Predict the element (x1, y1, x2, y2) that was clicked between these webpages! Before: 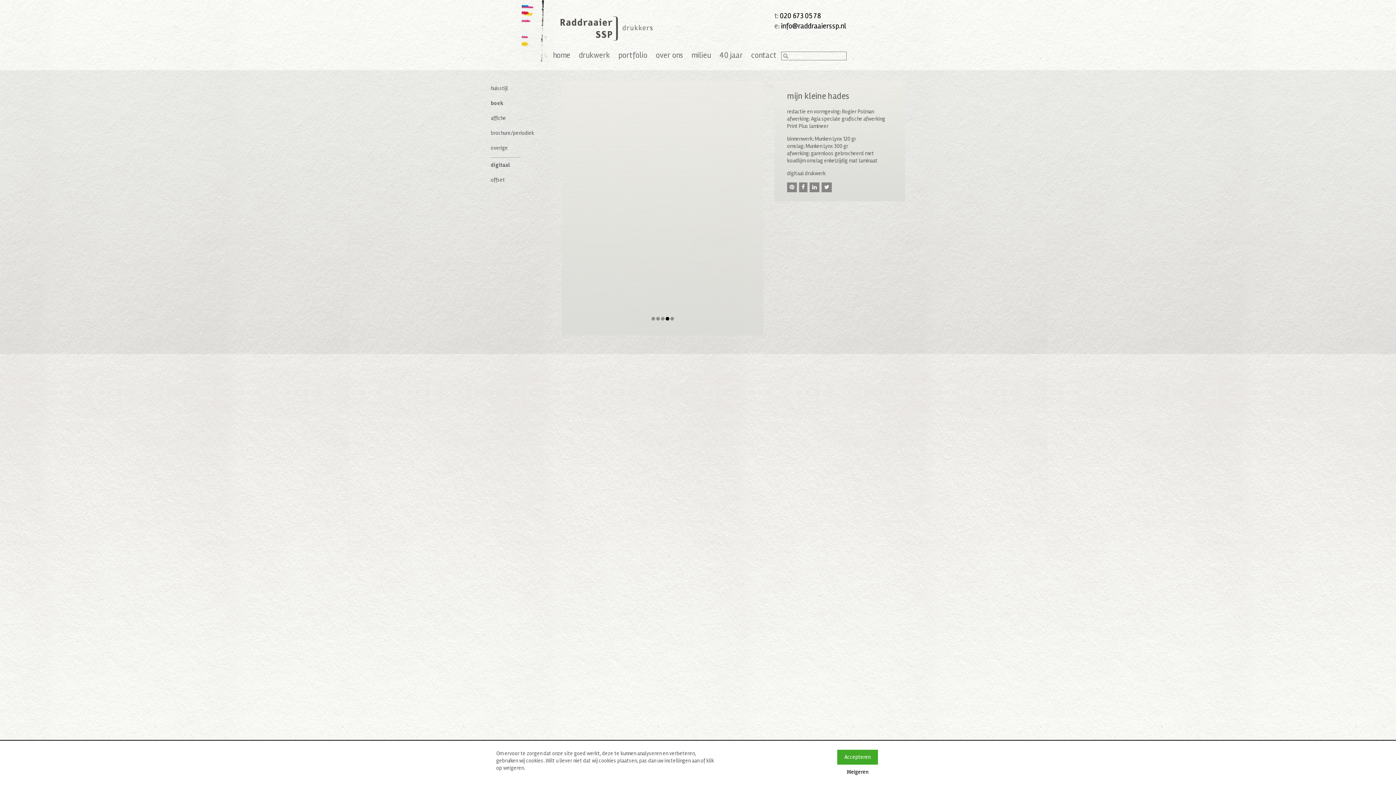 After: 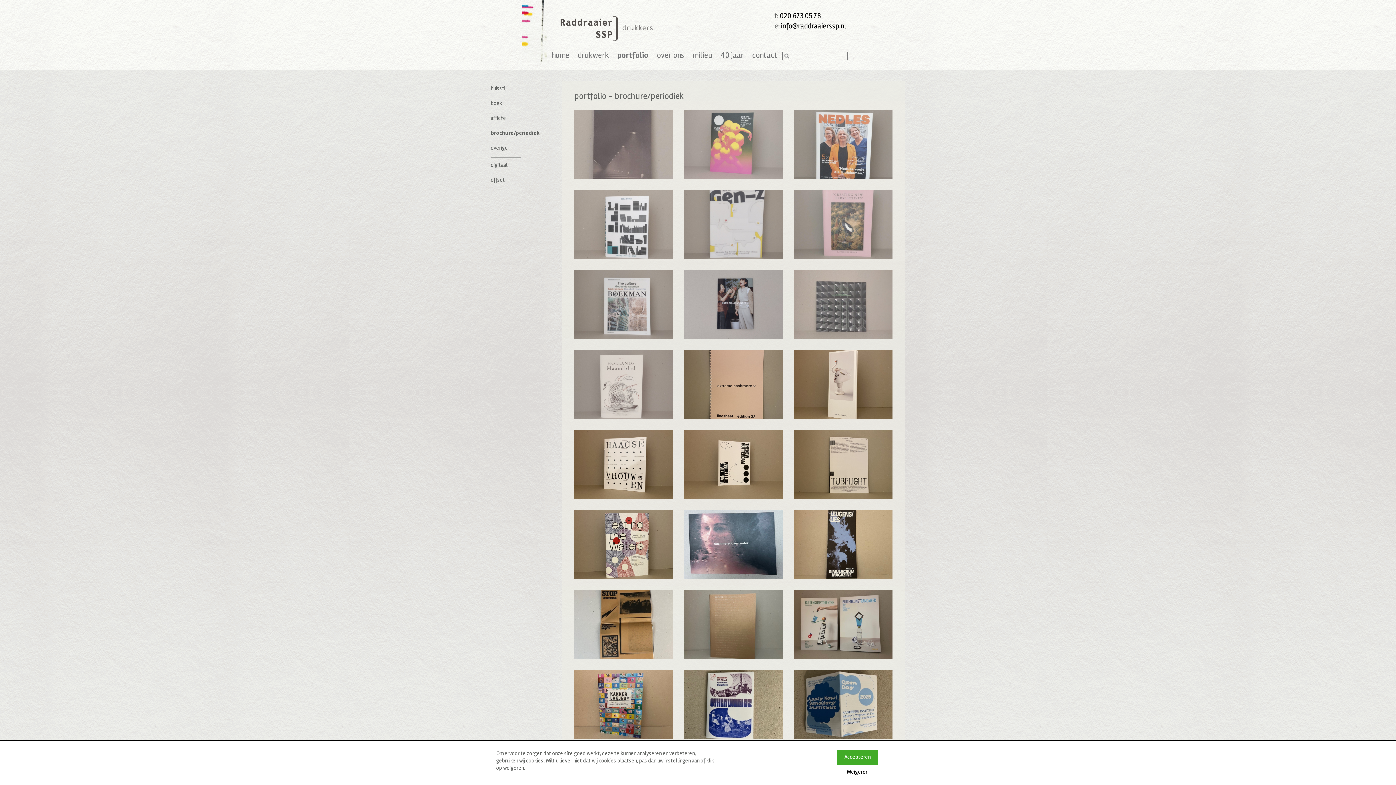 Action: bbox: (490, 125, 550, 140) label: brochure/periodiek